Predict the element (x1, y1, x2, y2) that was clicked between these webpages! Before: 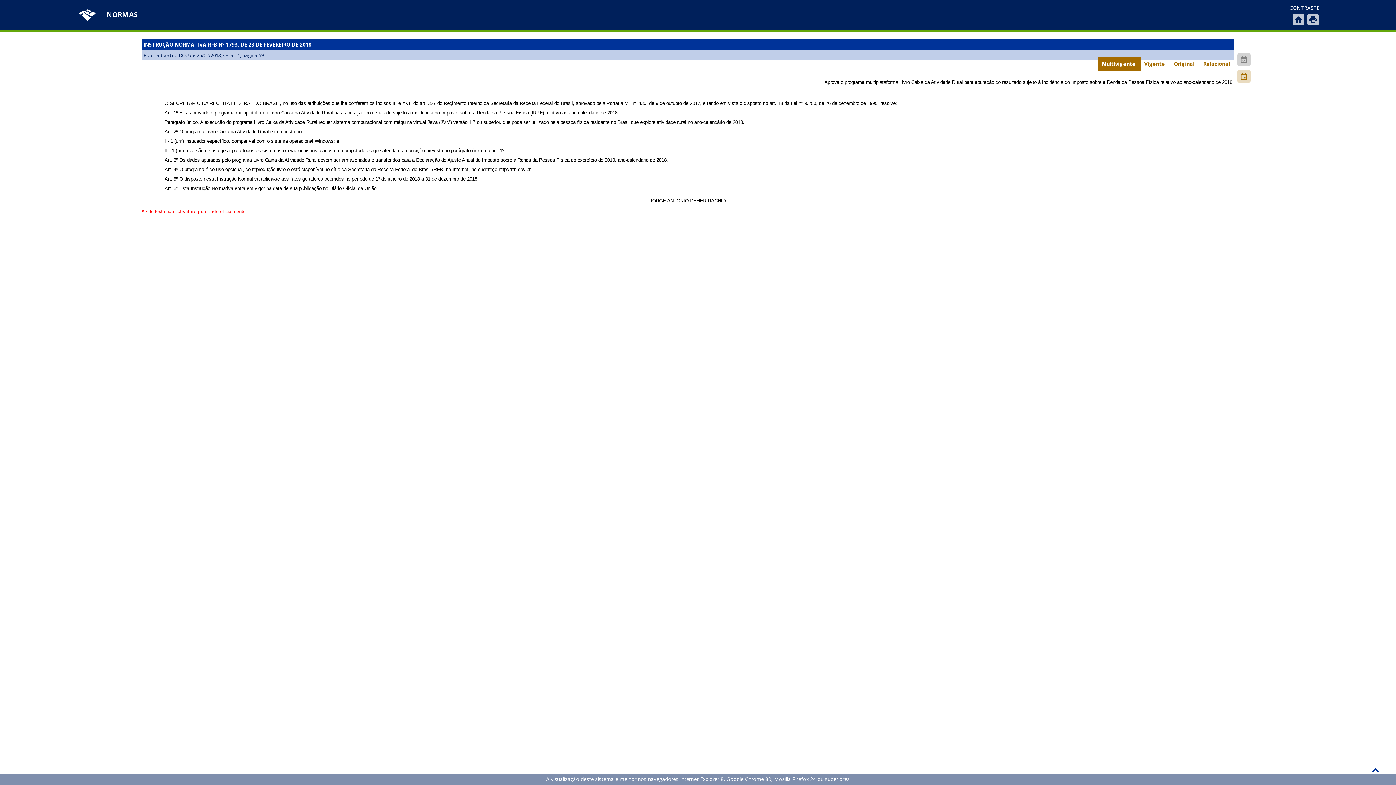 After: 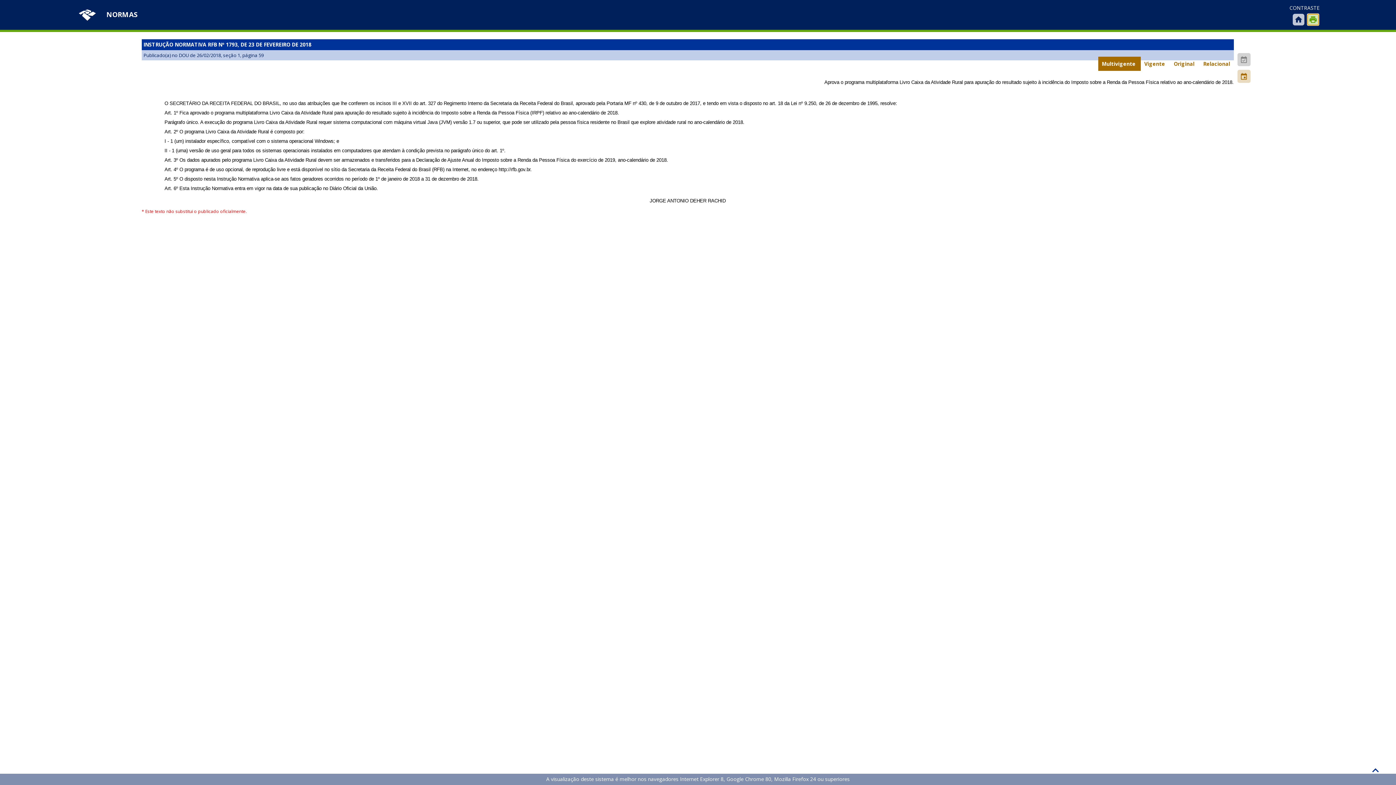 Action: bbox: (1307, 13, 1319, 25) label: print